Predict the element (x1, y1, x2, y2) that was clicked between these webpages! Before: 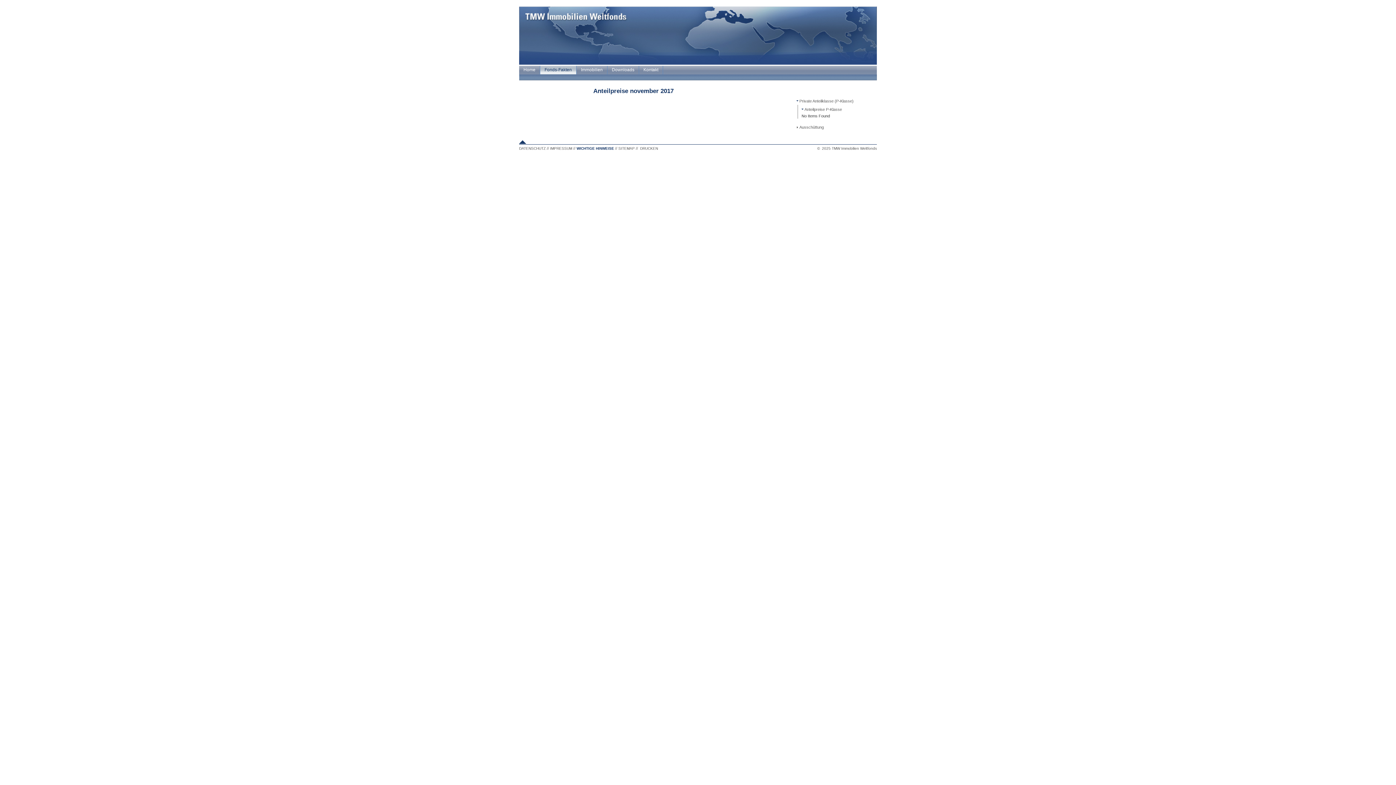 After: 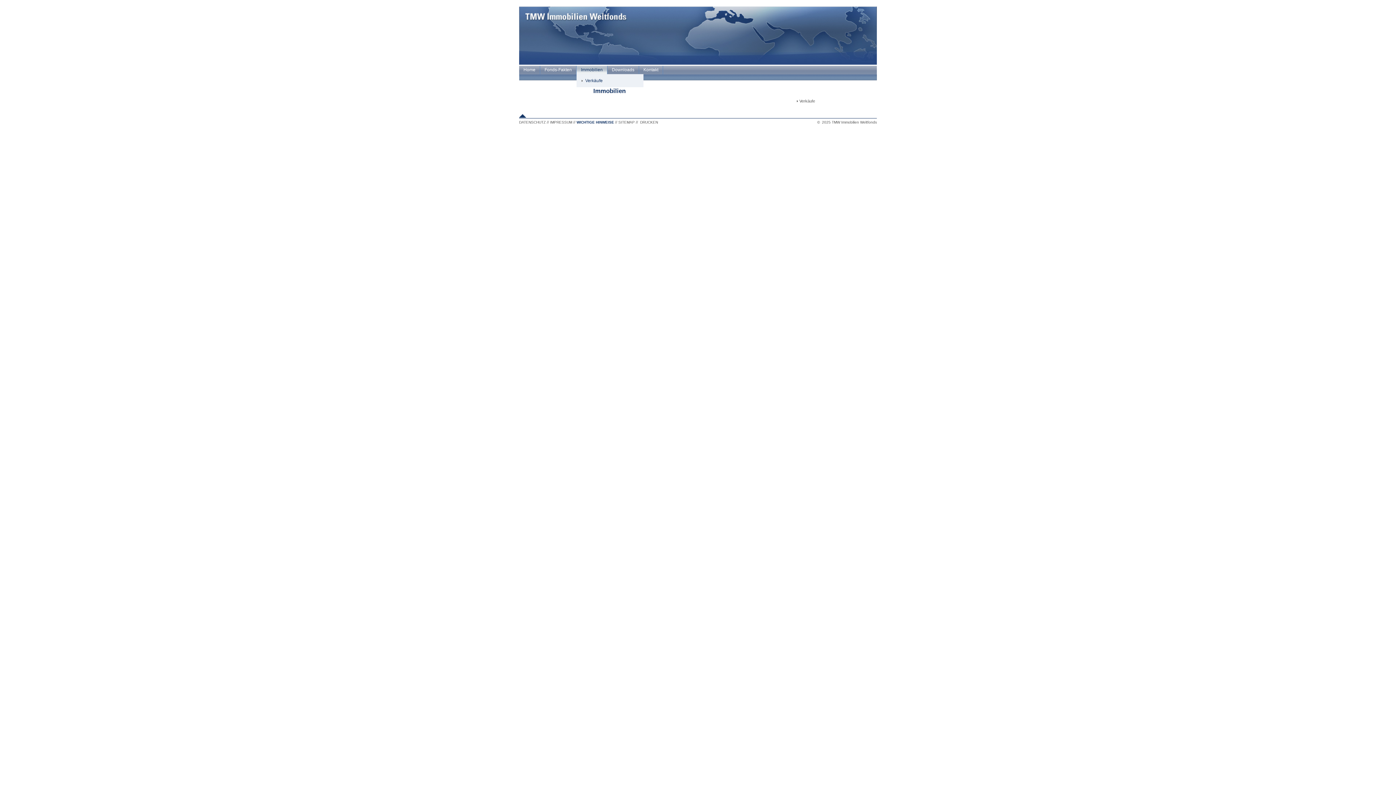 Action: label: Immobilien bbox: (576, 65, 607, 74)